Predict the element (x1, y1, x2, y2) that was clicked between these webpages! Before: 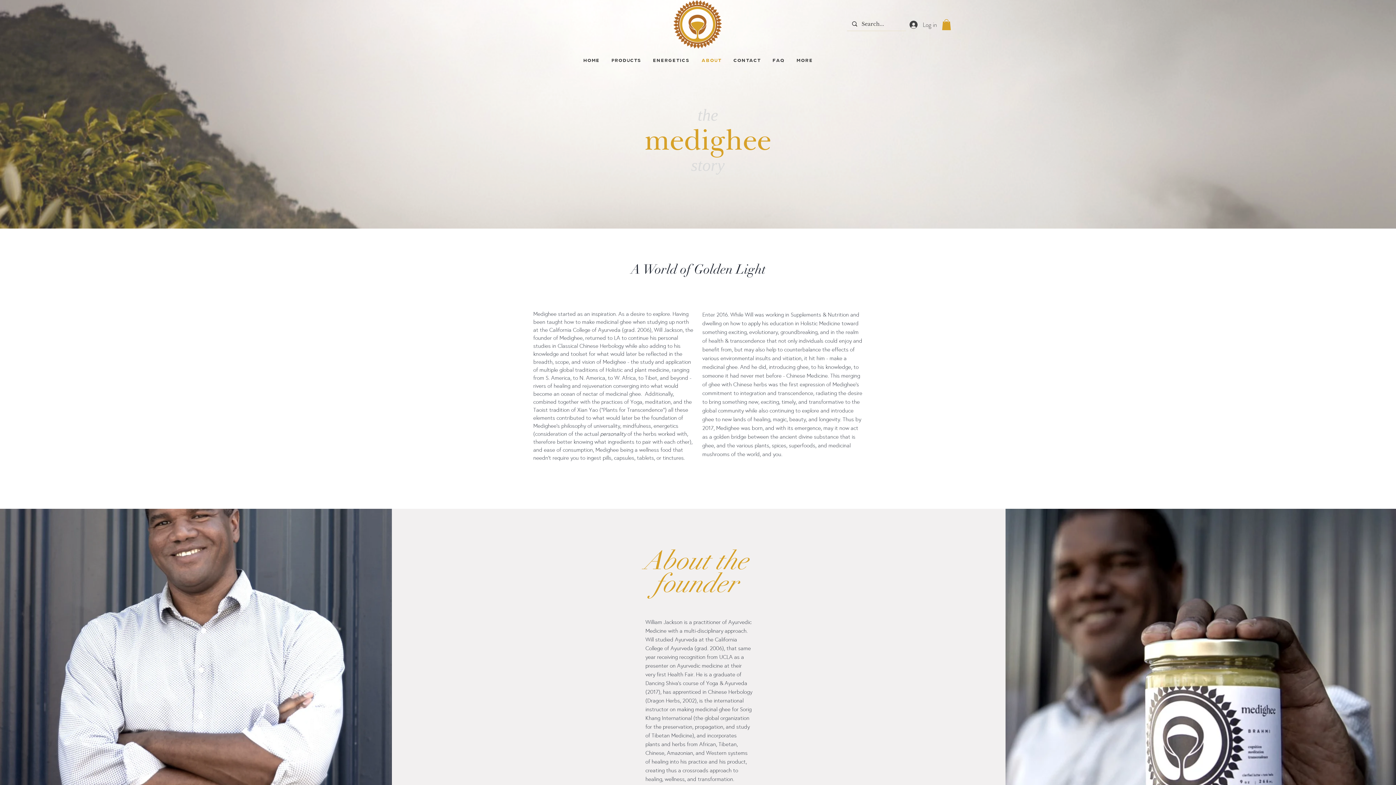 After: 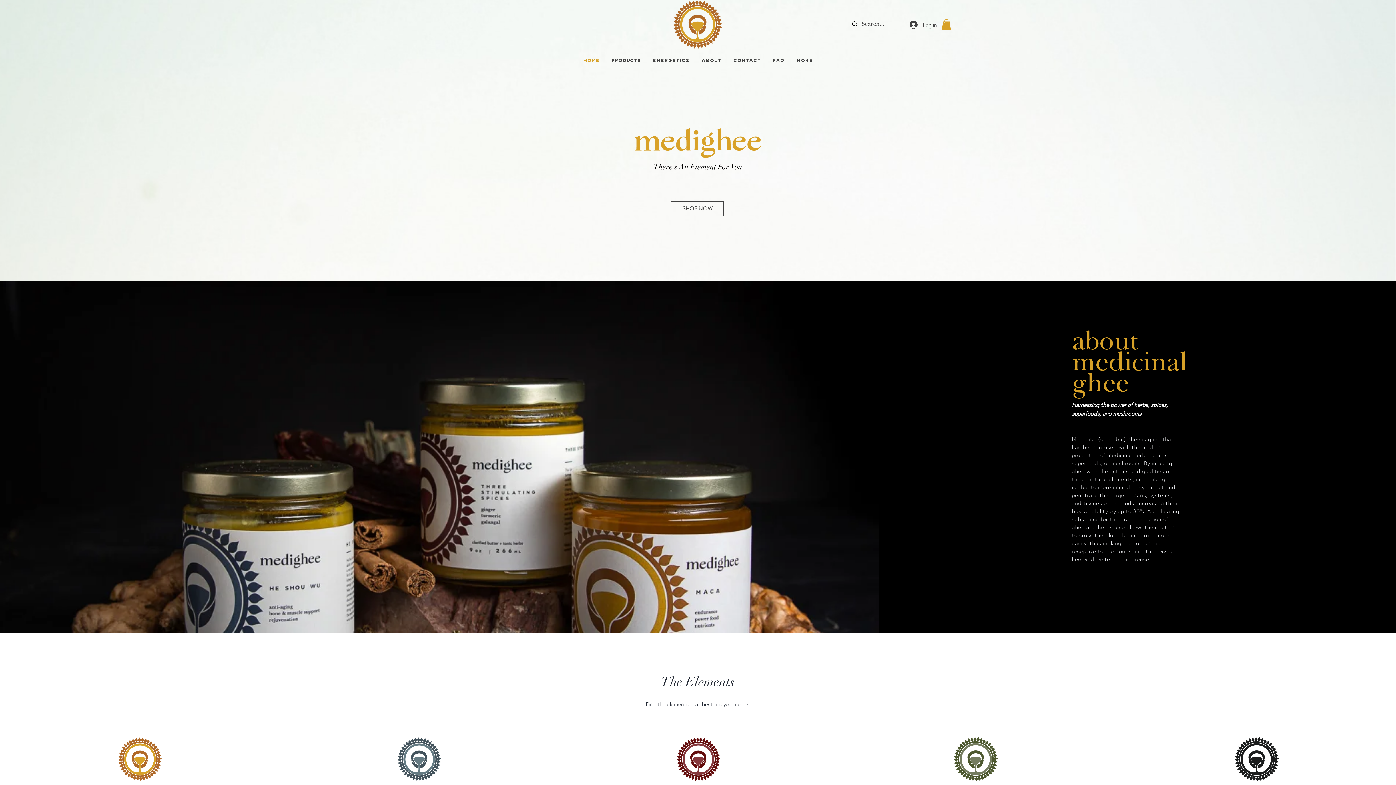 Action: label: Home bbox: (577, 51, 605, 69)